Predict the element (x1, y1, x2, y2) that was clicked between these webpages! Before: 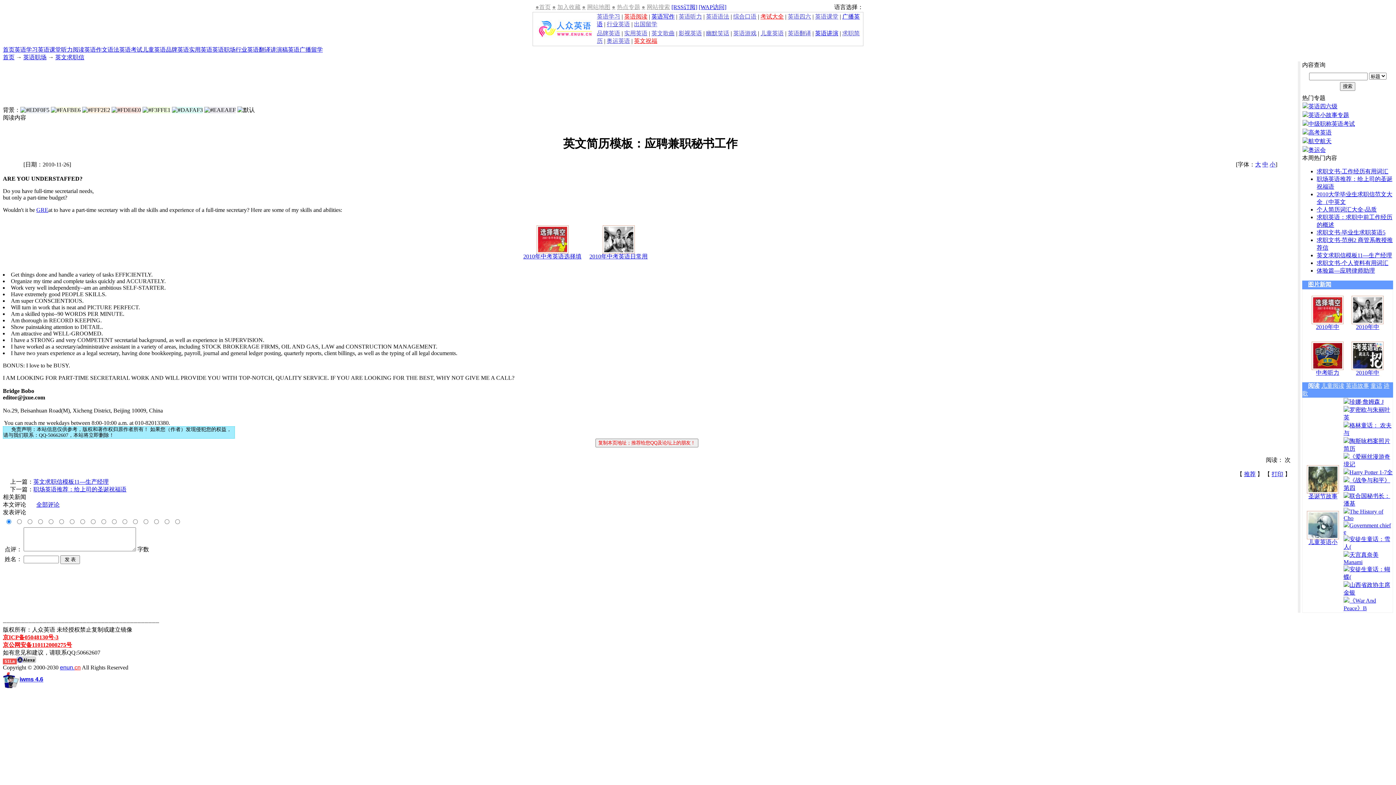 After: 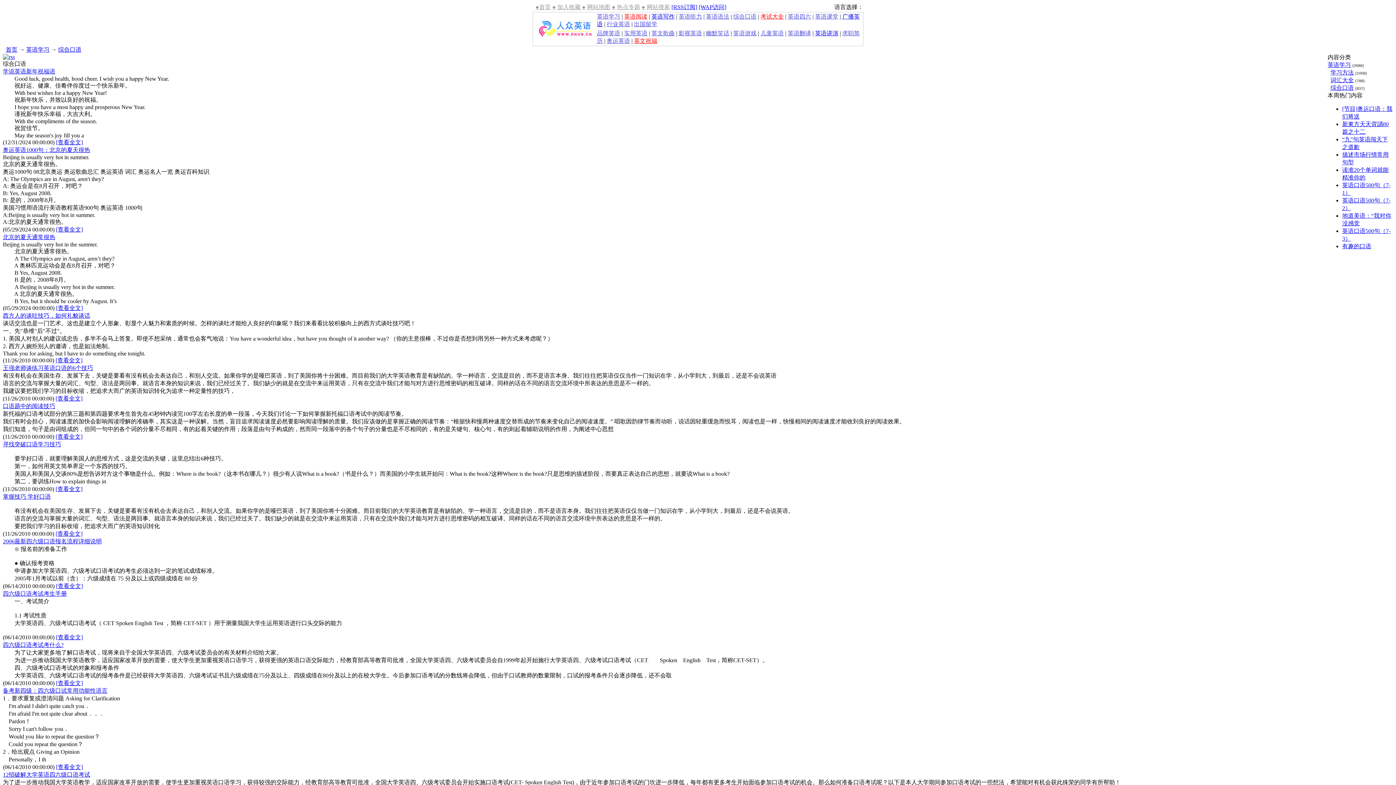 Action: bbox: (733, 13, 756, 19) label: 综合口语